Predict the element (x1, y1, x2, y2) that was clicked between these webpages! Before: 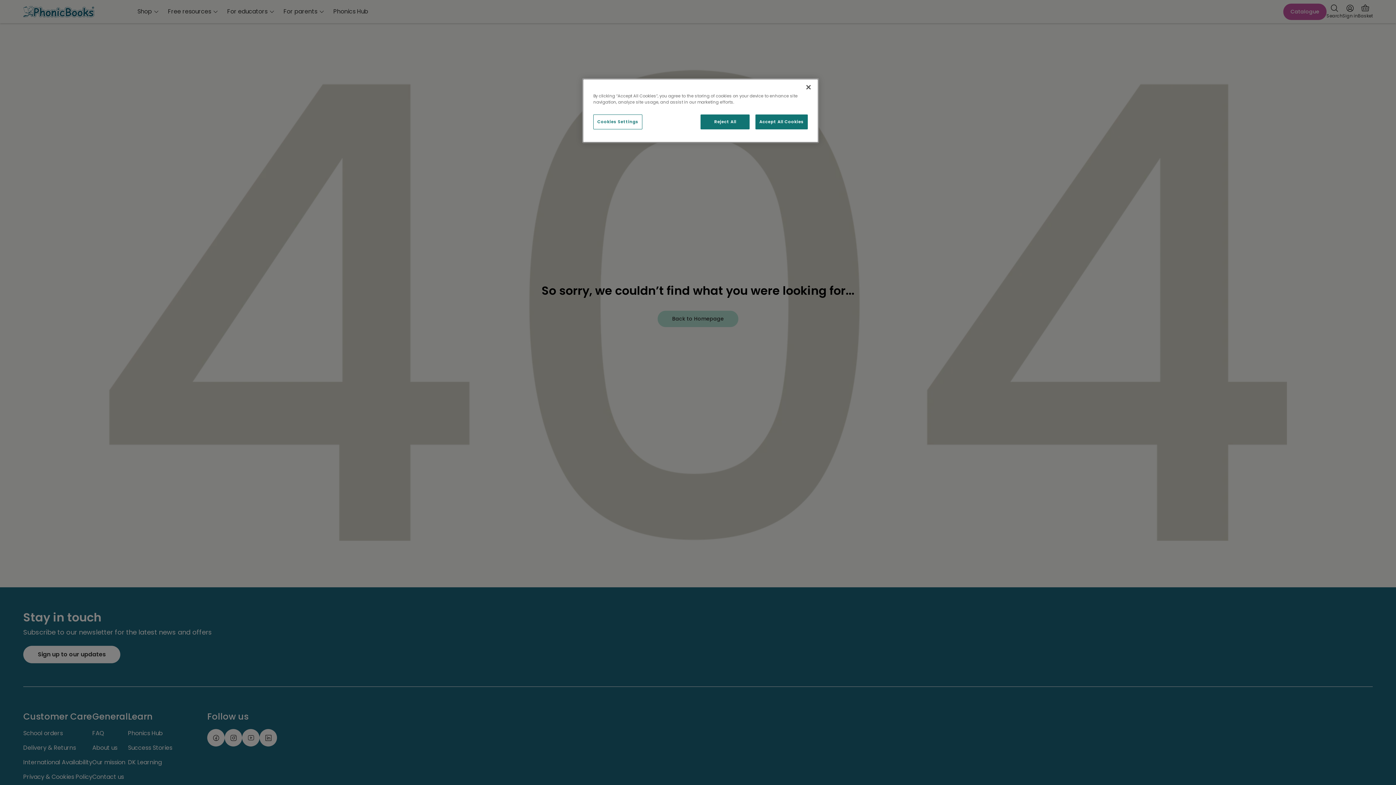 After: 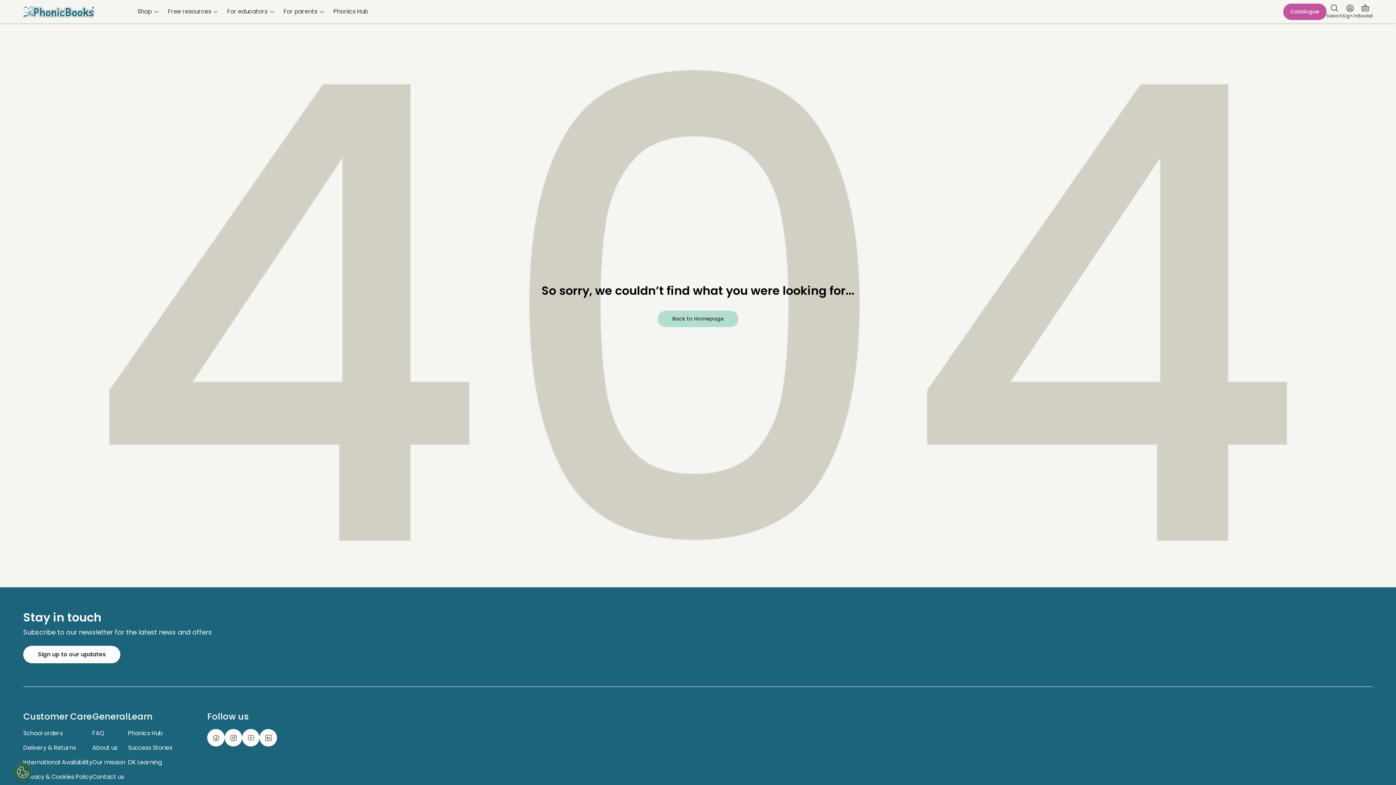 Action: label: Accept All Cookies bbox: (755, 114, 808, 129)